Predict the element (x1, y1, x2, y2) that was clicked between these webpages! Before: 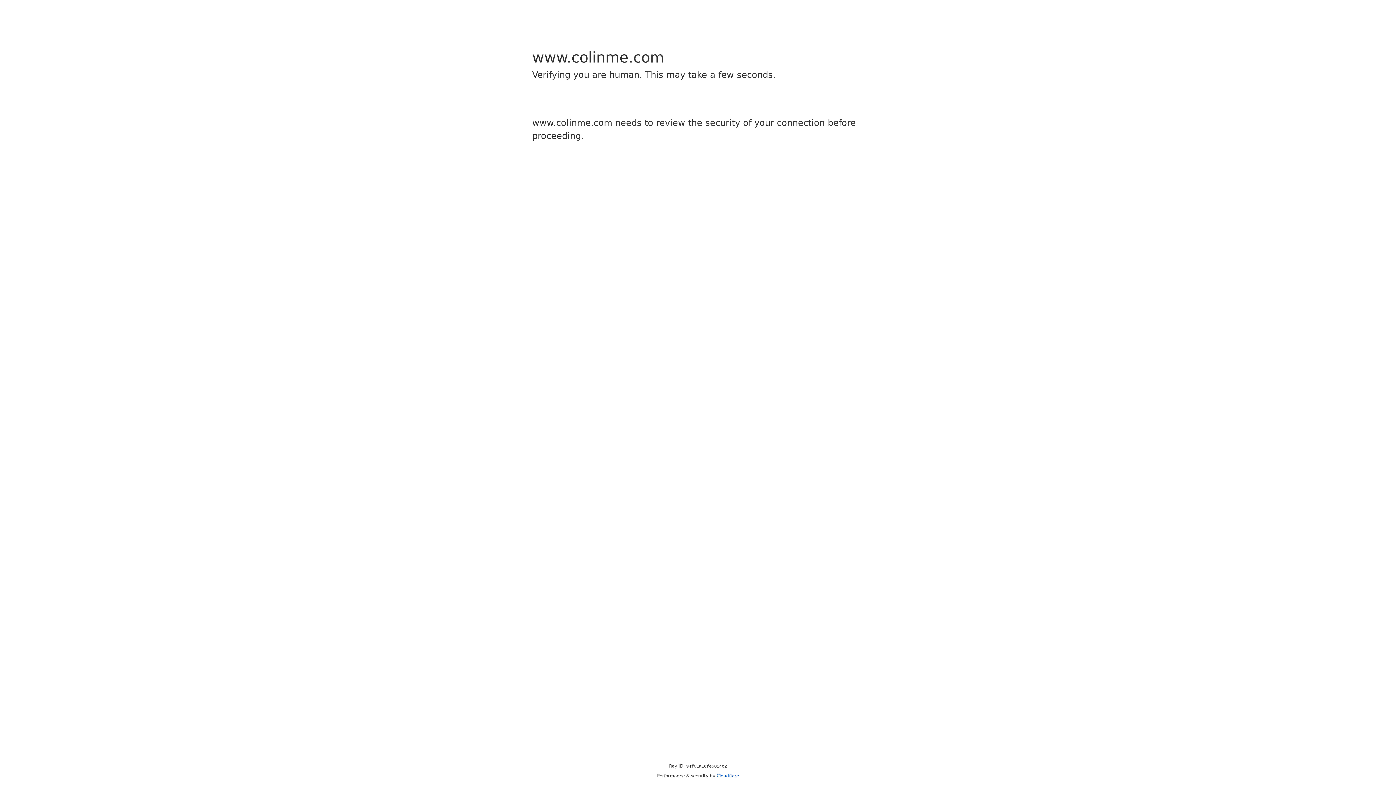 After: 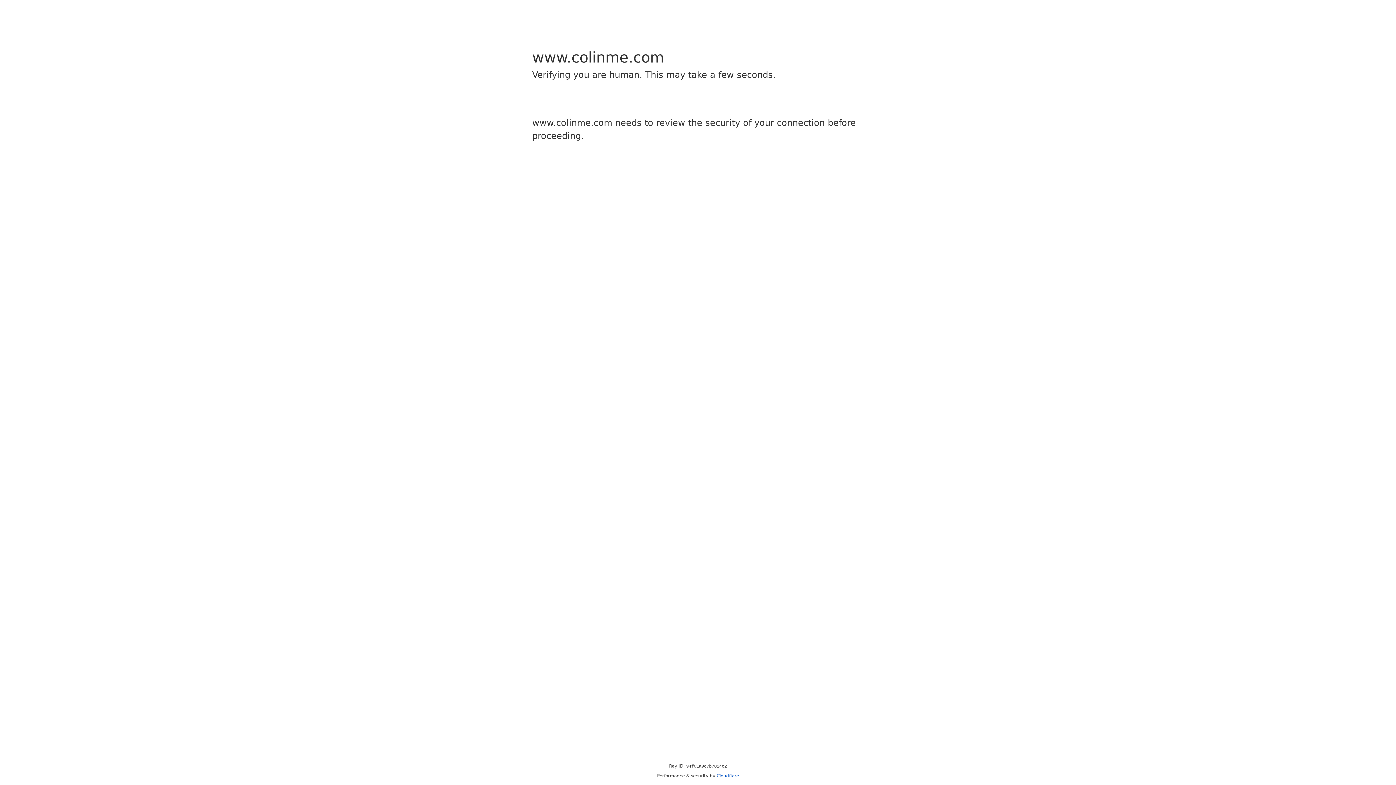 Action: label: Cloudflare bbox: (716, 773, 739, 778)